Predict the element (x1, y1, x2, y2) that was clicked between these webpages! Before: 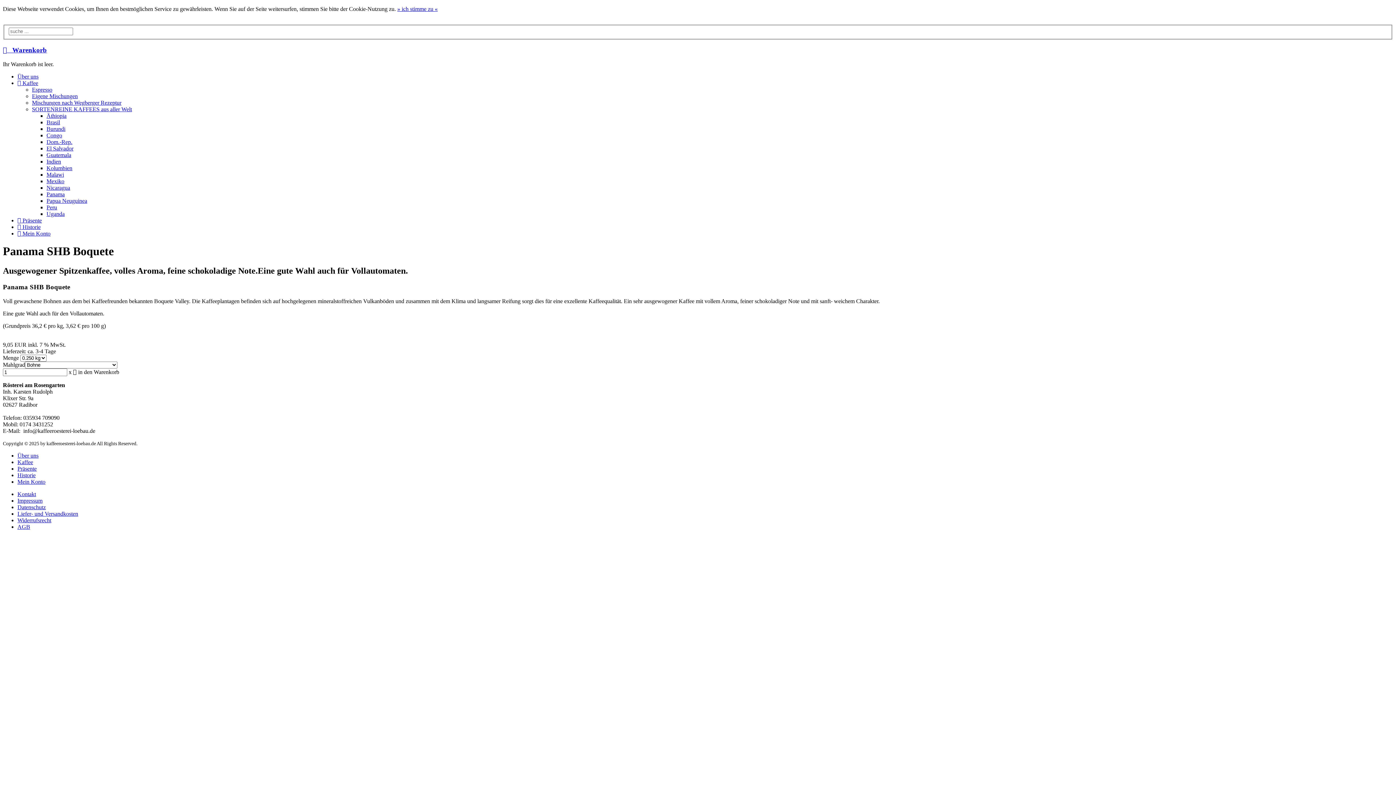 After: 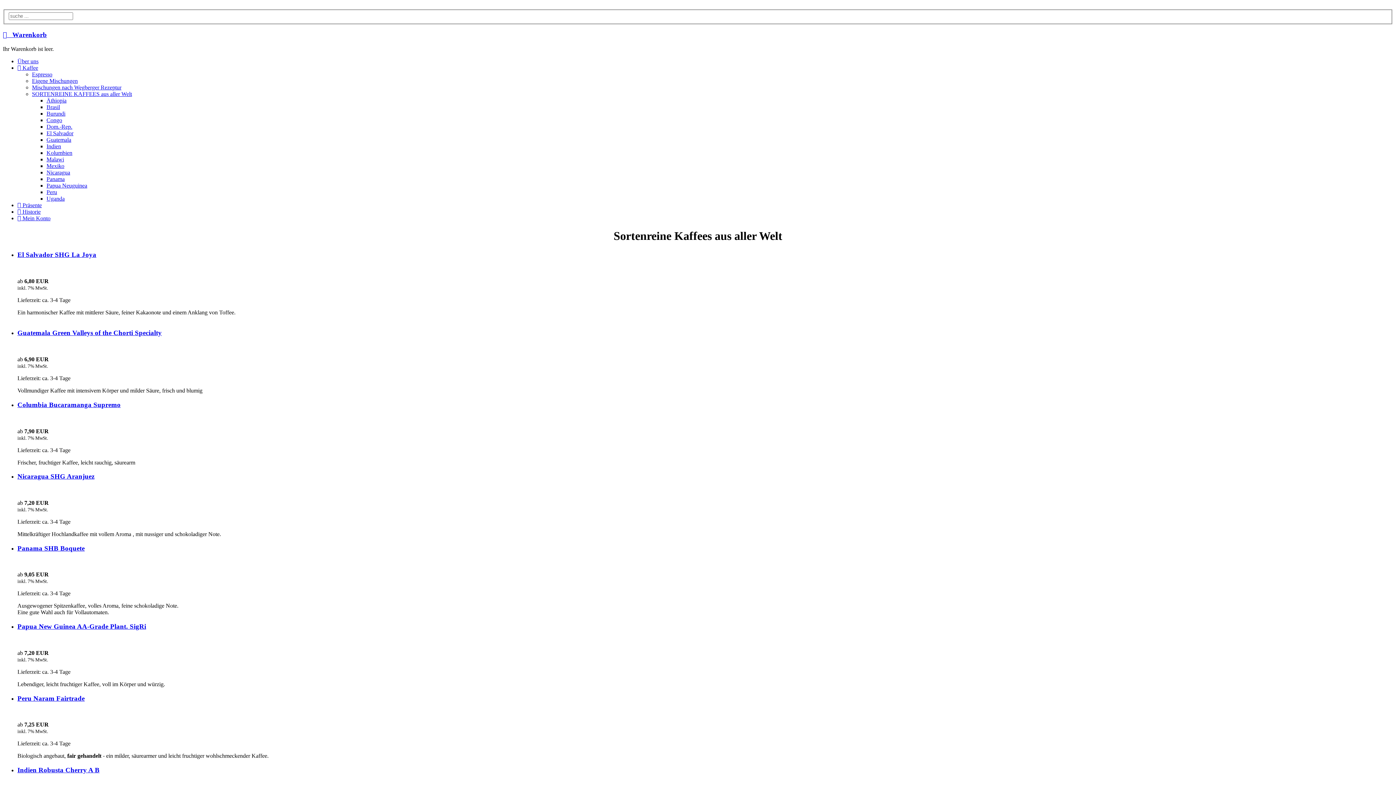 Action: label: SORTENREINE KAFFEES aus aller Welt bbox: (32, 106, 132, 112)